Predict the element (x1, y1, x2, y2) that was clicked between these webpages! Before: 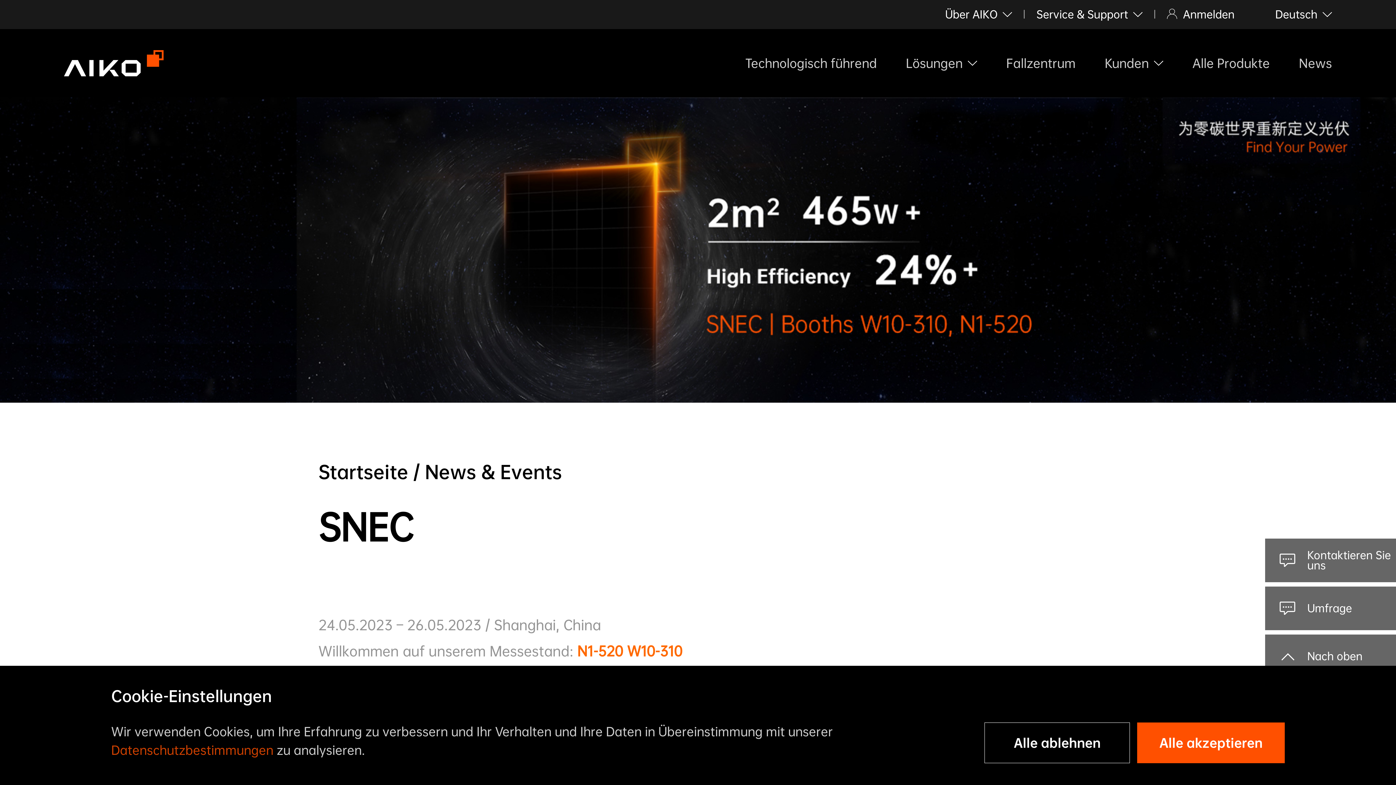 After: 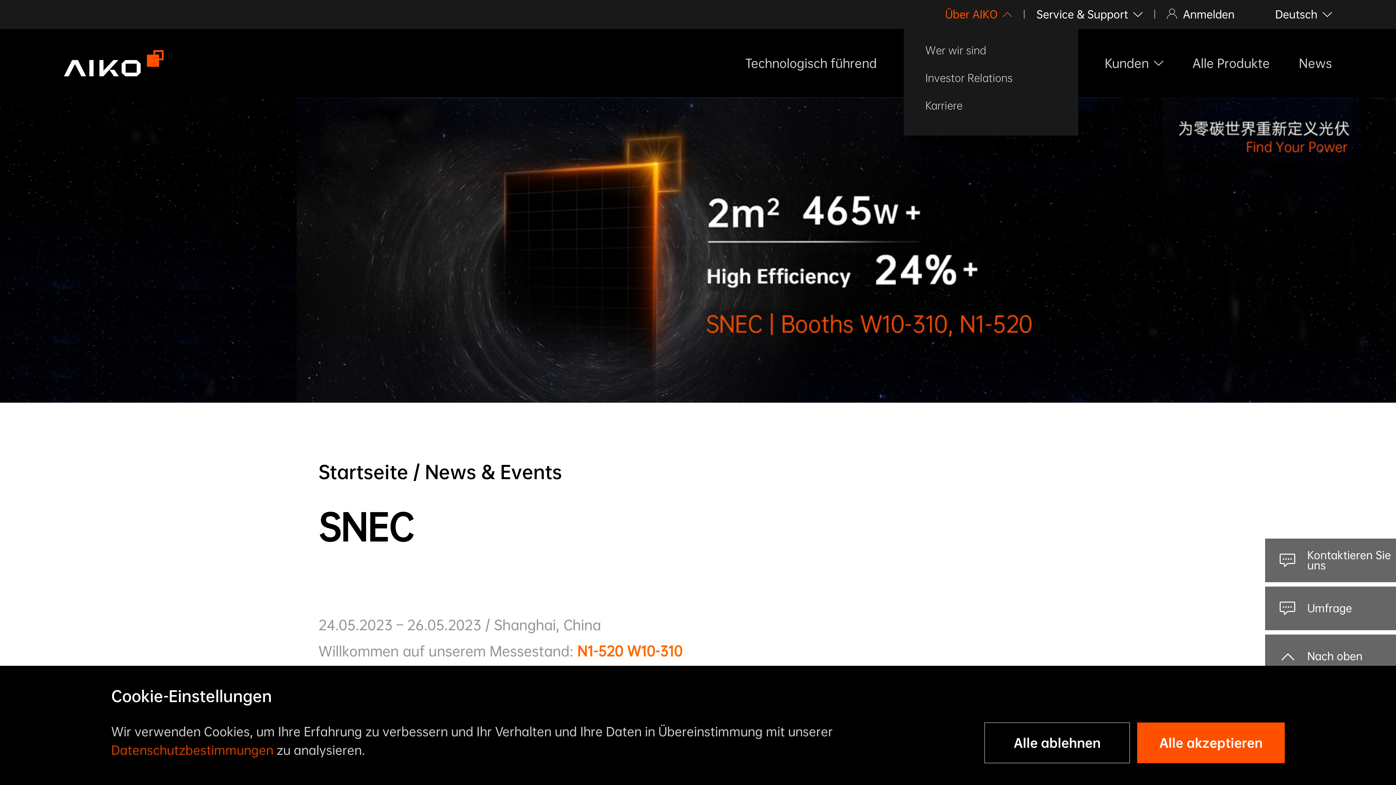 Action: bbox: (945, 7, 1012, 21) label: Über AIKO